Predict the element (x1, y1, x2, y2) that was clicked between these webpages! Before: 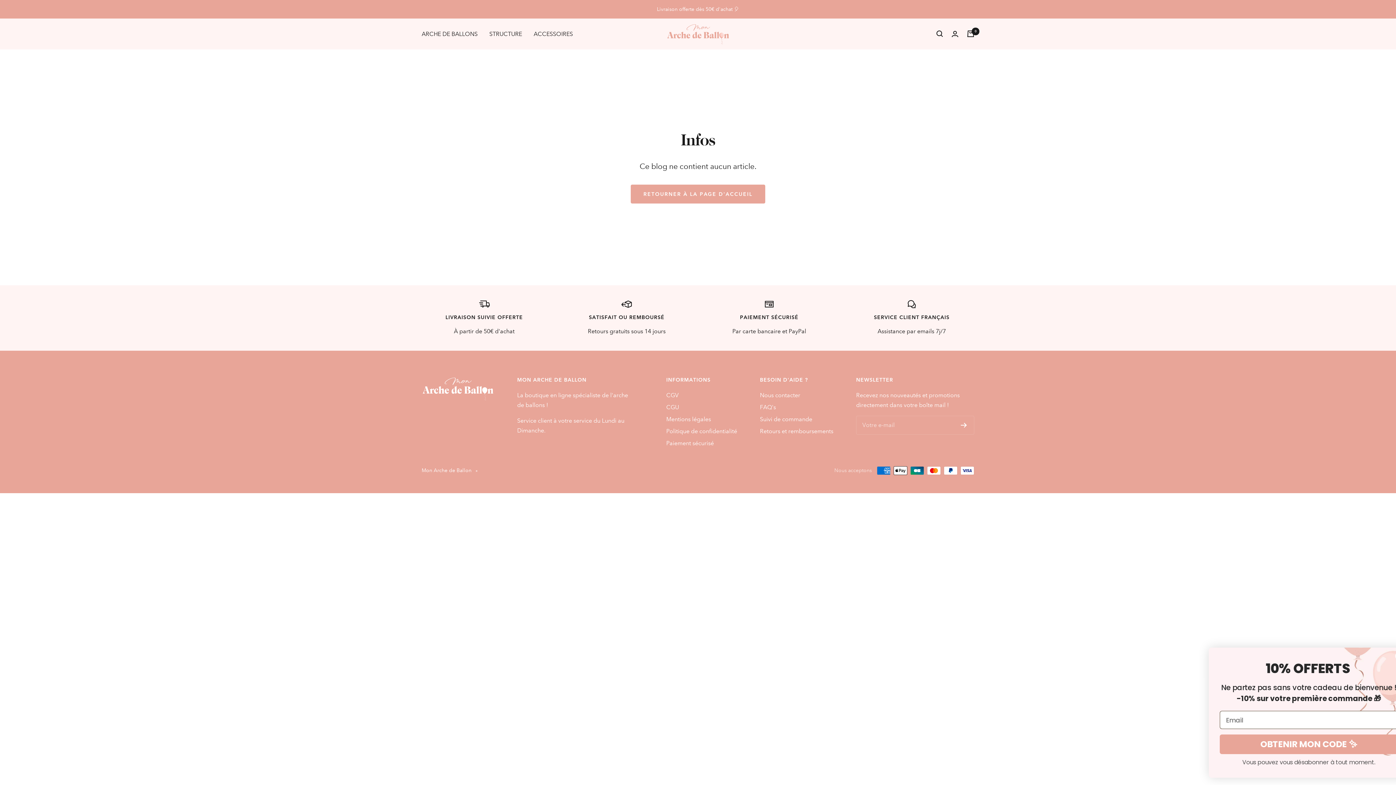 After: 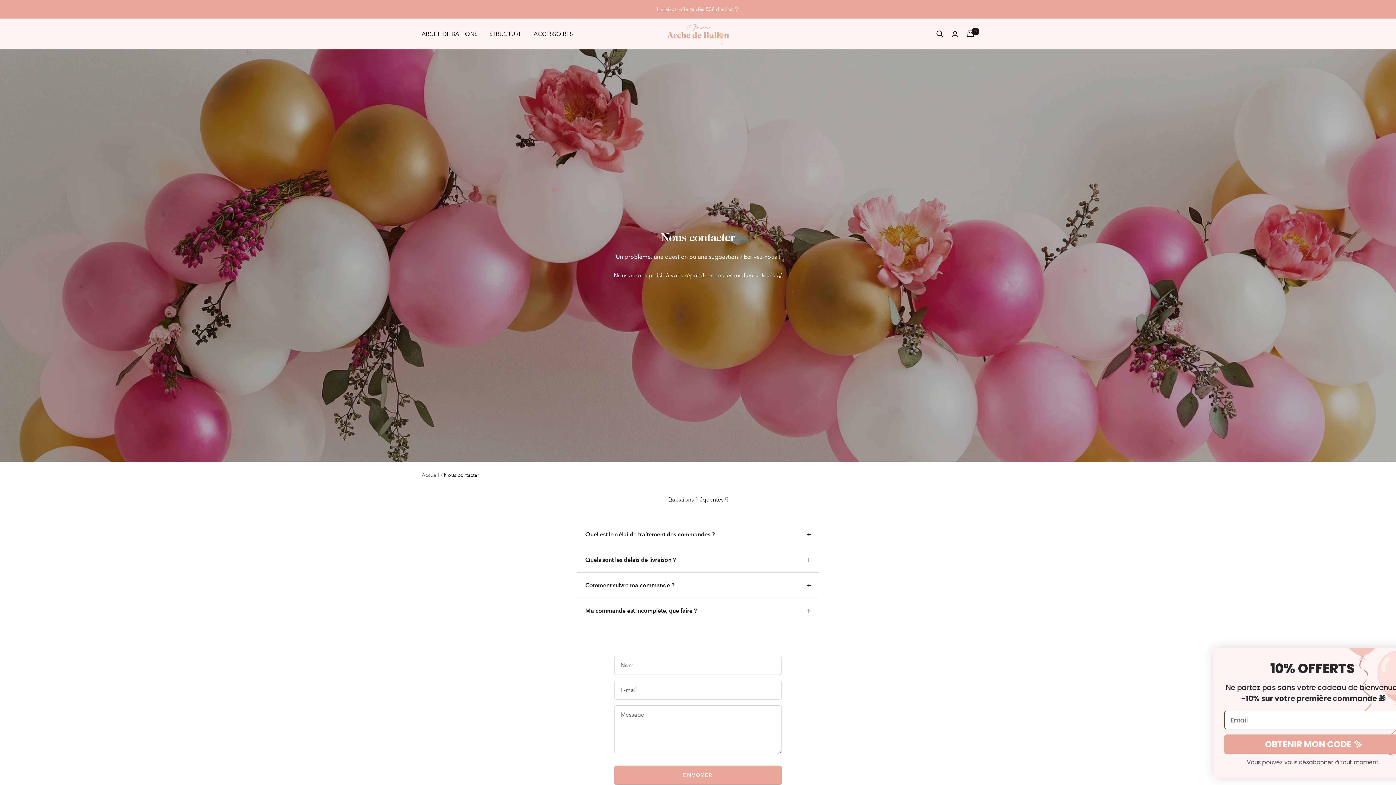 Action: label: Nous contacter bbox: (760, 390, 800, 400)